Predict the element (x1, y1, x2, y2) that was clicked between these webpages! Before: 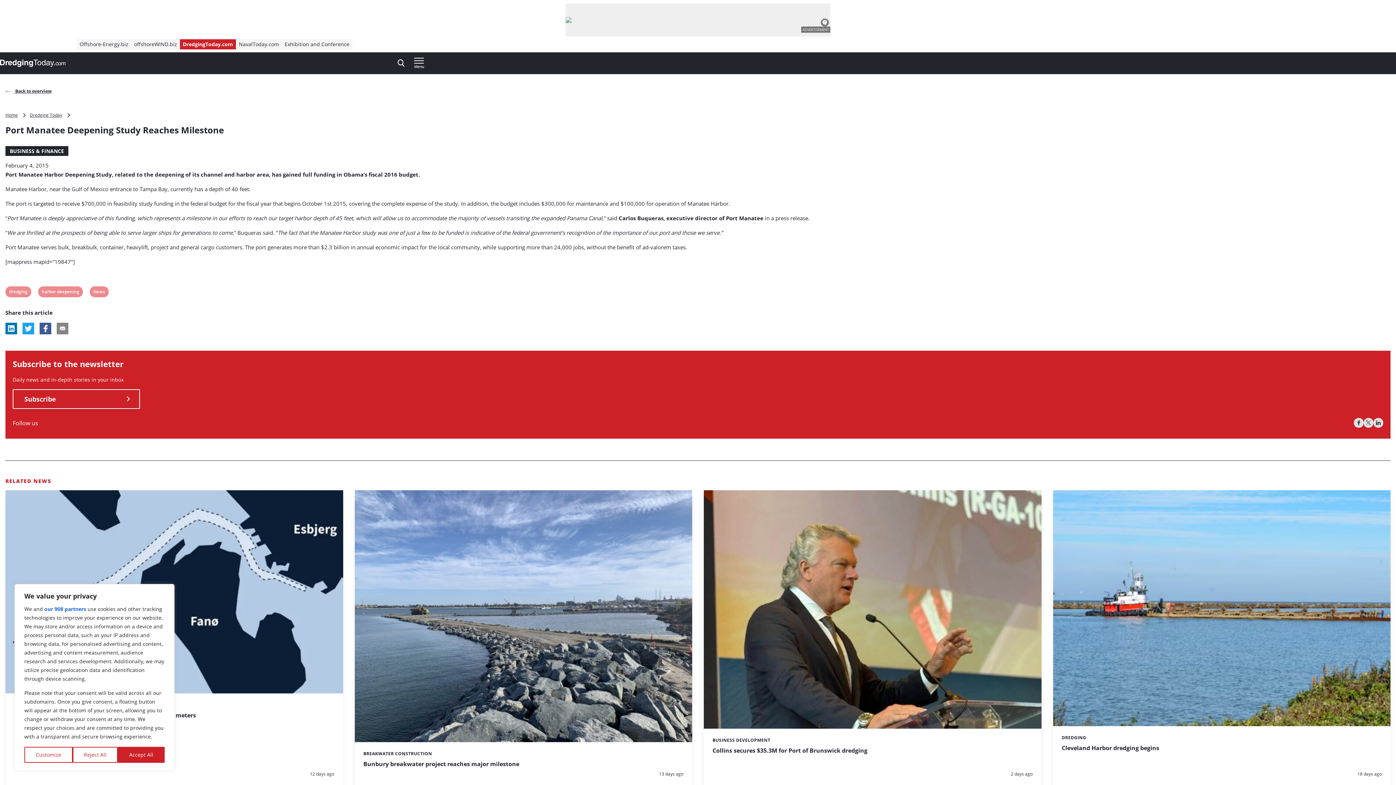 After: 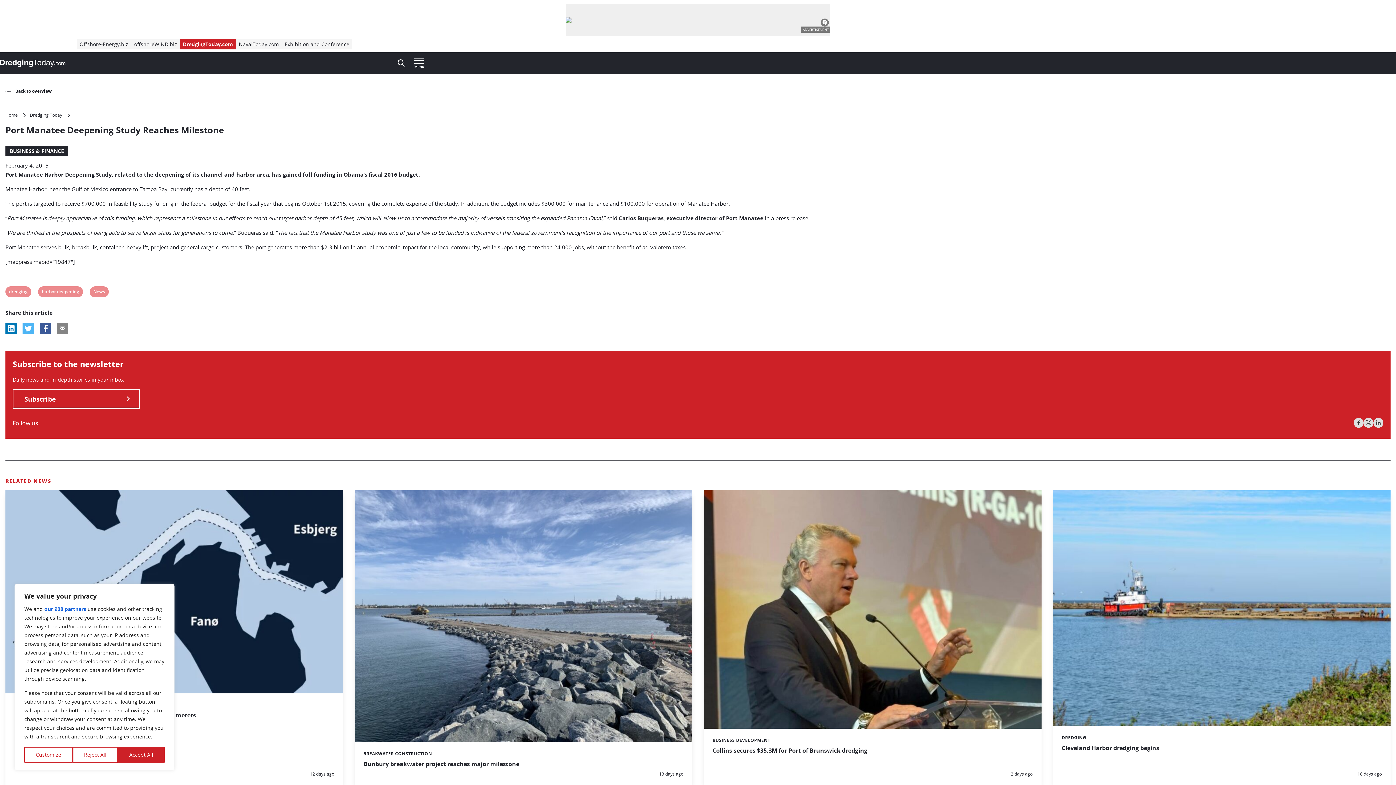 Action: label: Share this article on X (formerly Twitter) bbox: (22, 322, 34, 334)